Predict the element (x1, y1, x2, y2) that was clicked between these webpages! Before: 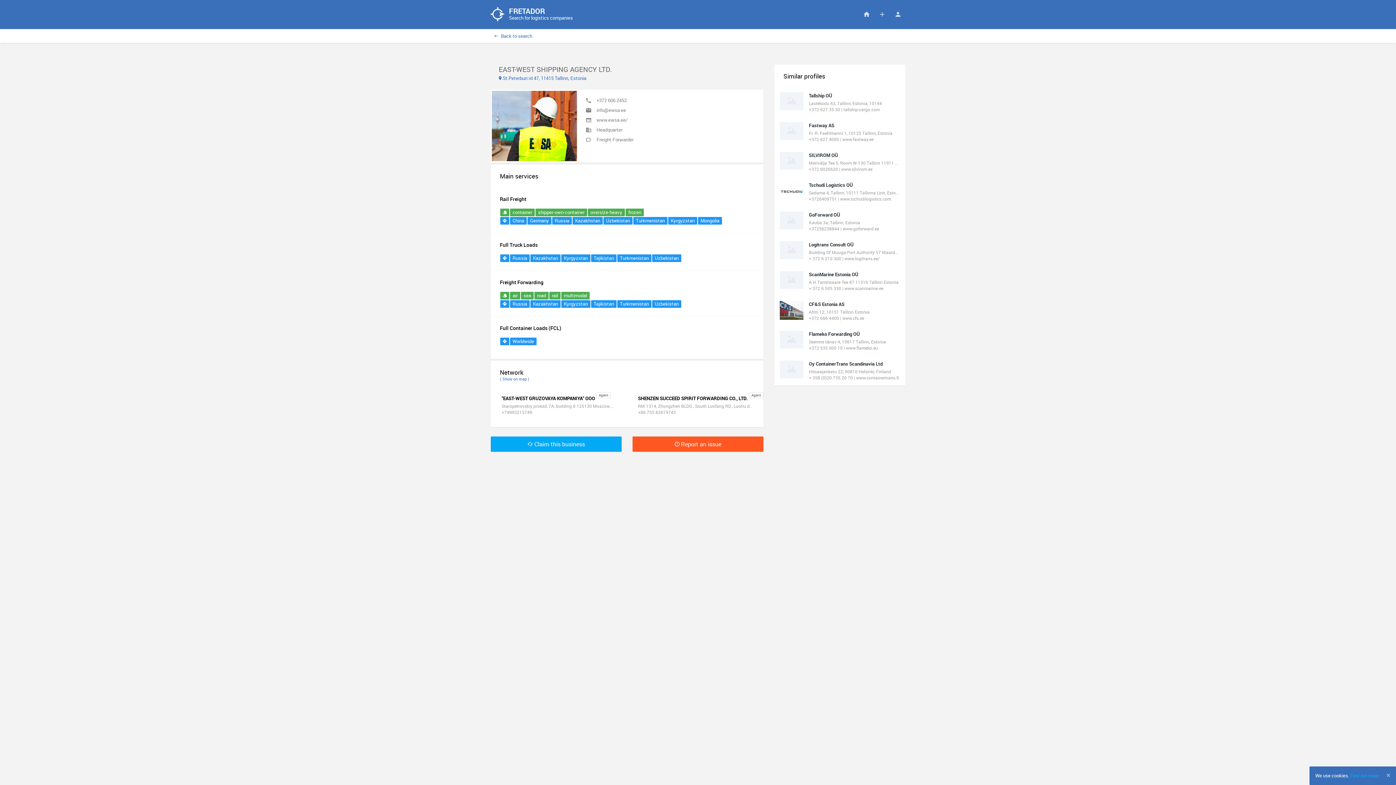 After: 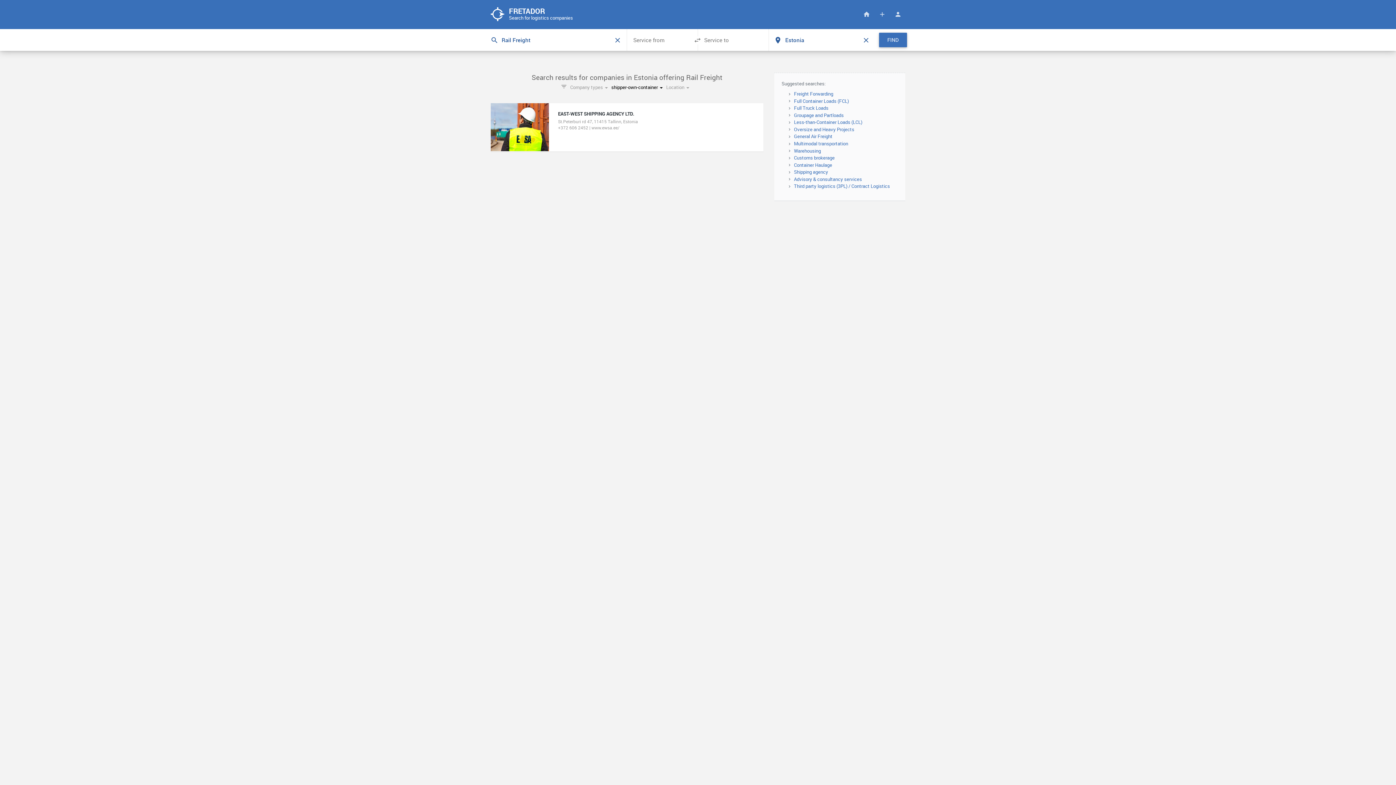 Action: label: shipper-own-container bbox: (535, 208, 587, 216)